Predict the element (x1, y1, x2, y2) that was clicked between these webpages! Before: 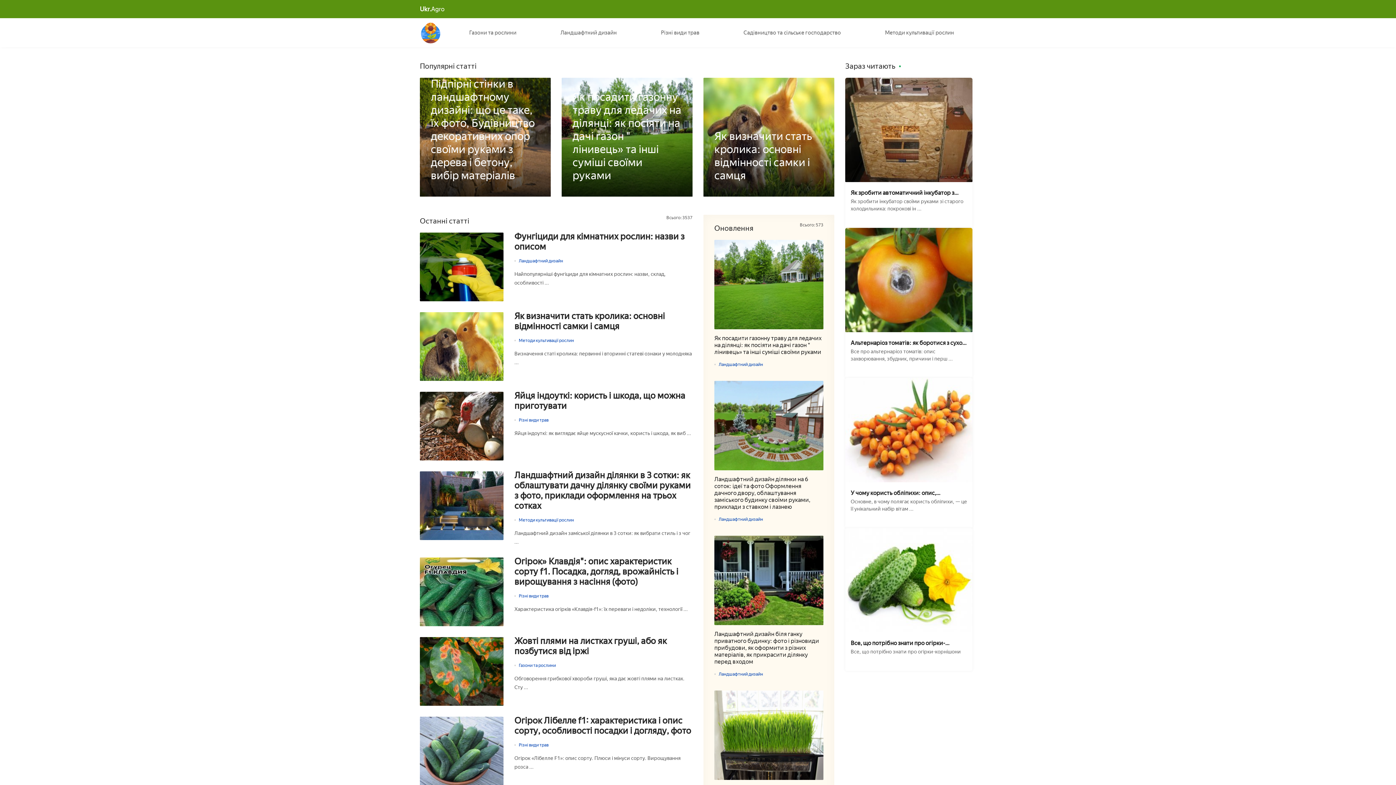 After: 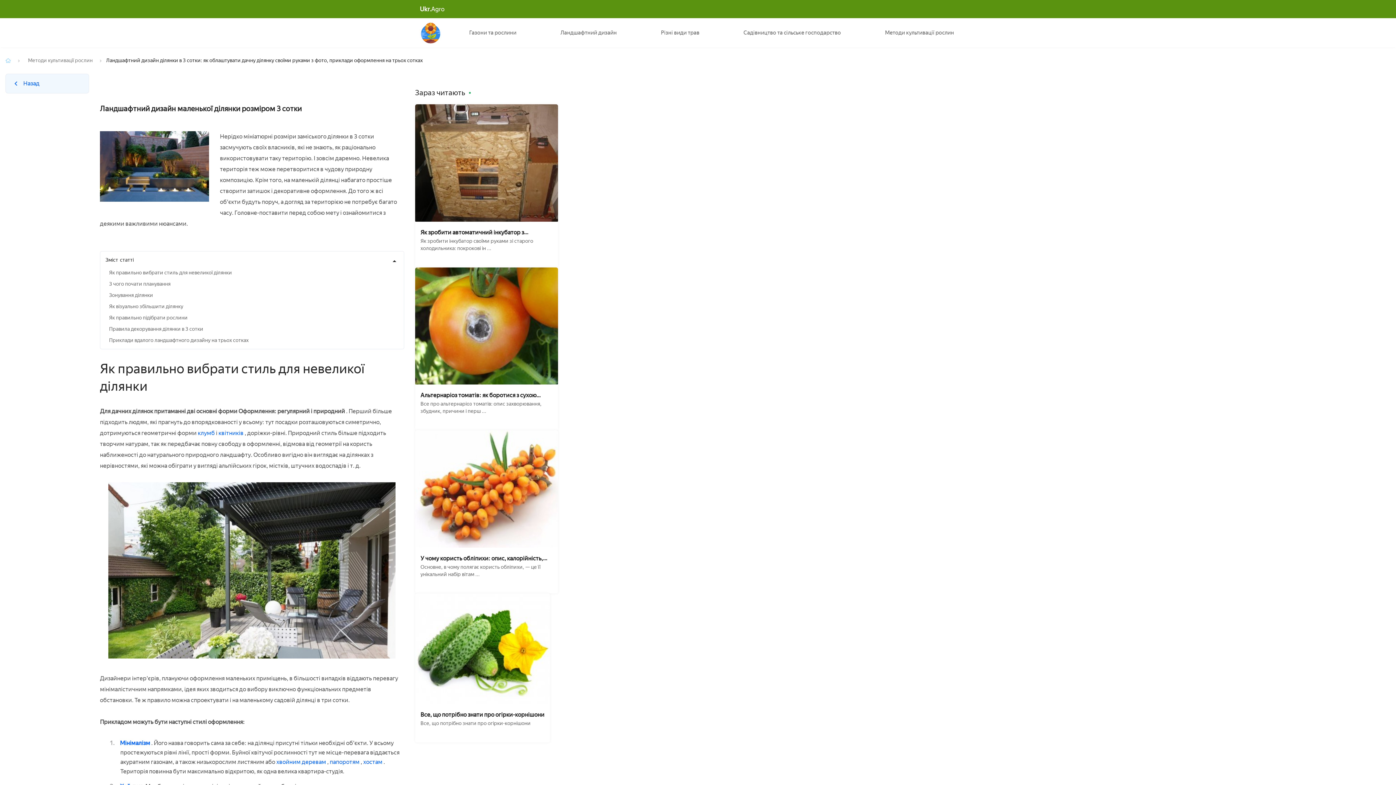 Action: bbox: (420, 471, 503, 540)